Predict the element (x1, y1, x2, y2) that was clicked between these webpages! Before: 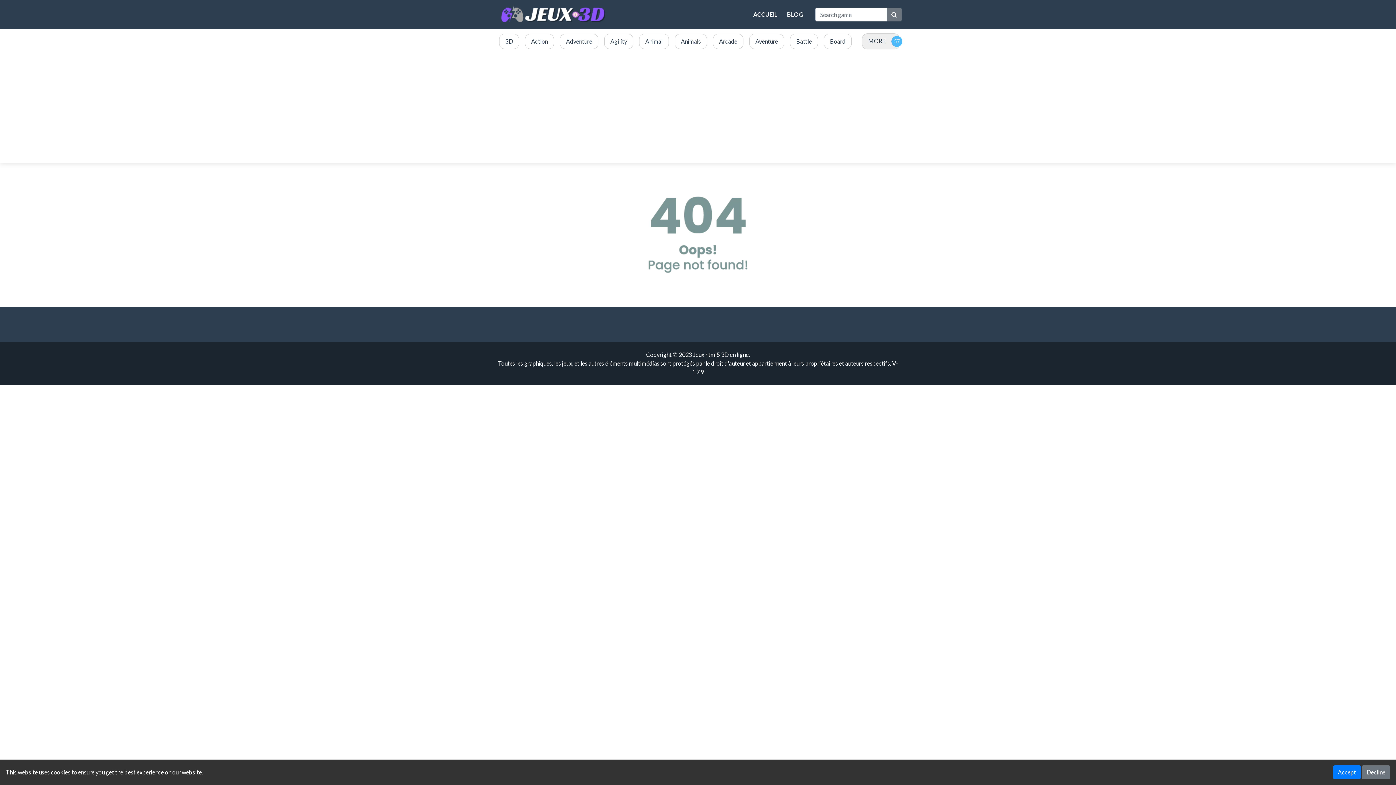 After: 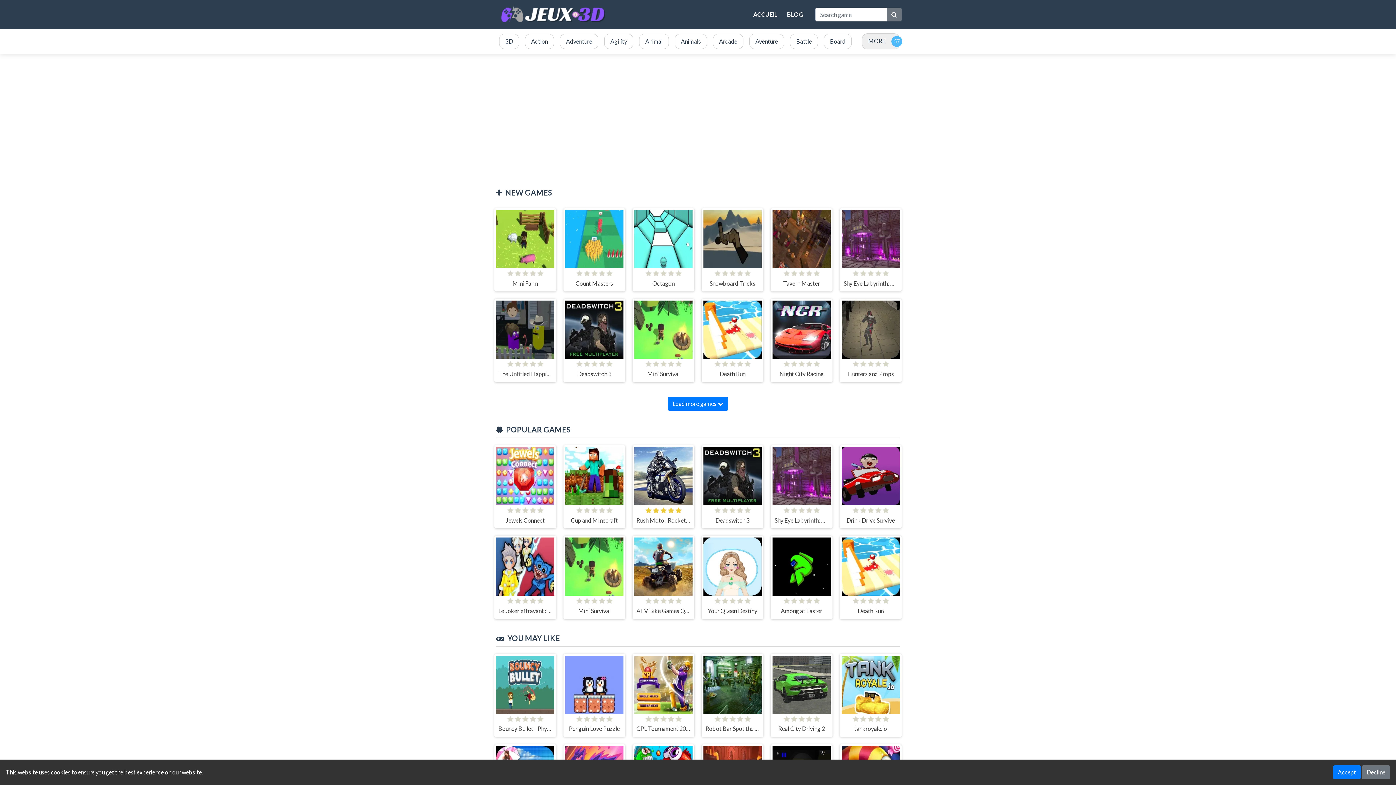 Action: bbox: (494, 0, 607, 29)